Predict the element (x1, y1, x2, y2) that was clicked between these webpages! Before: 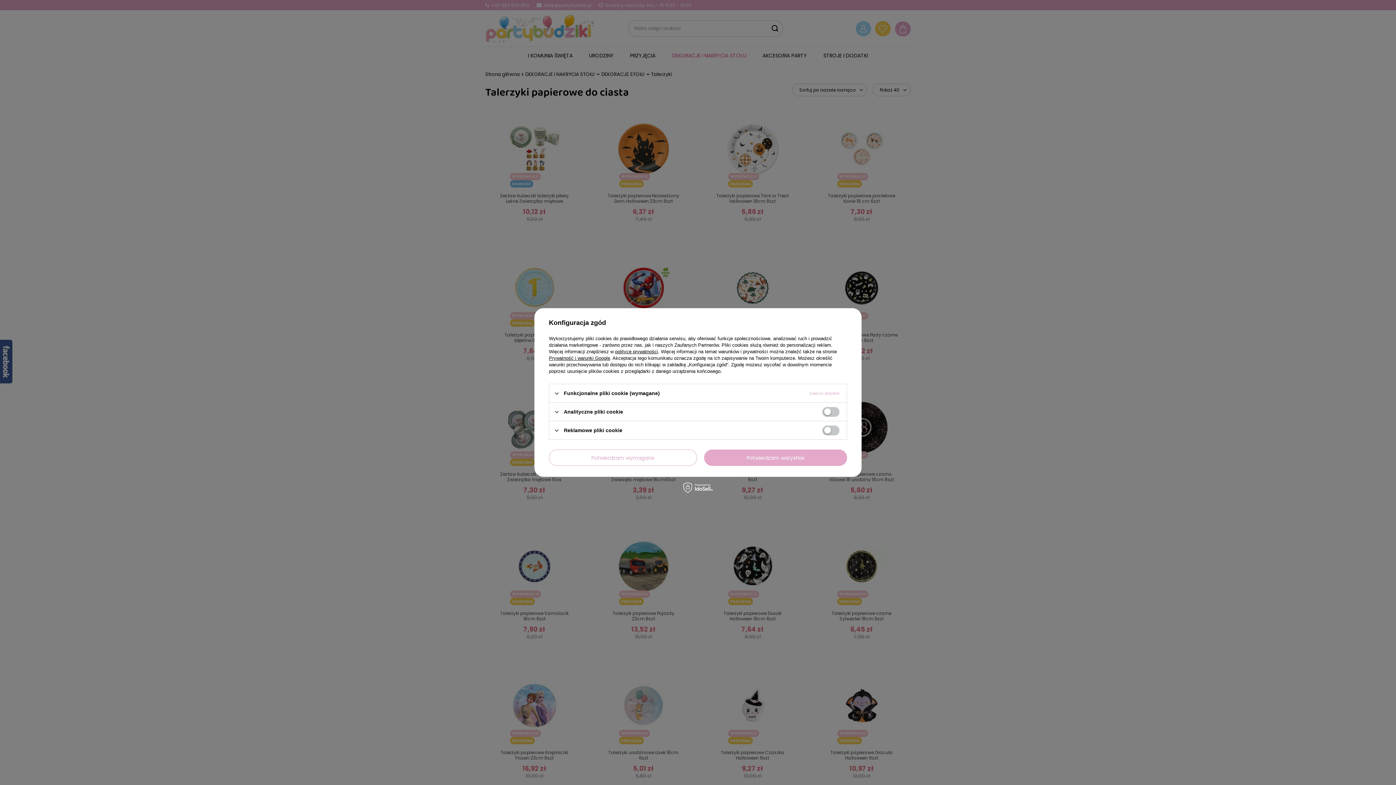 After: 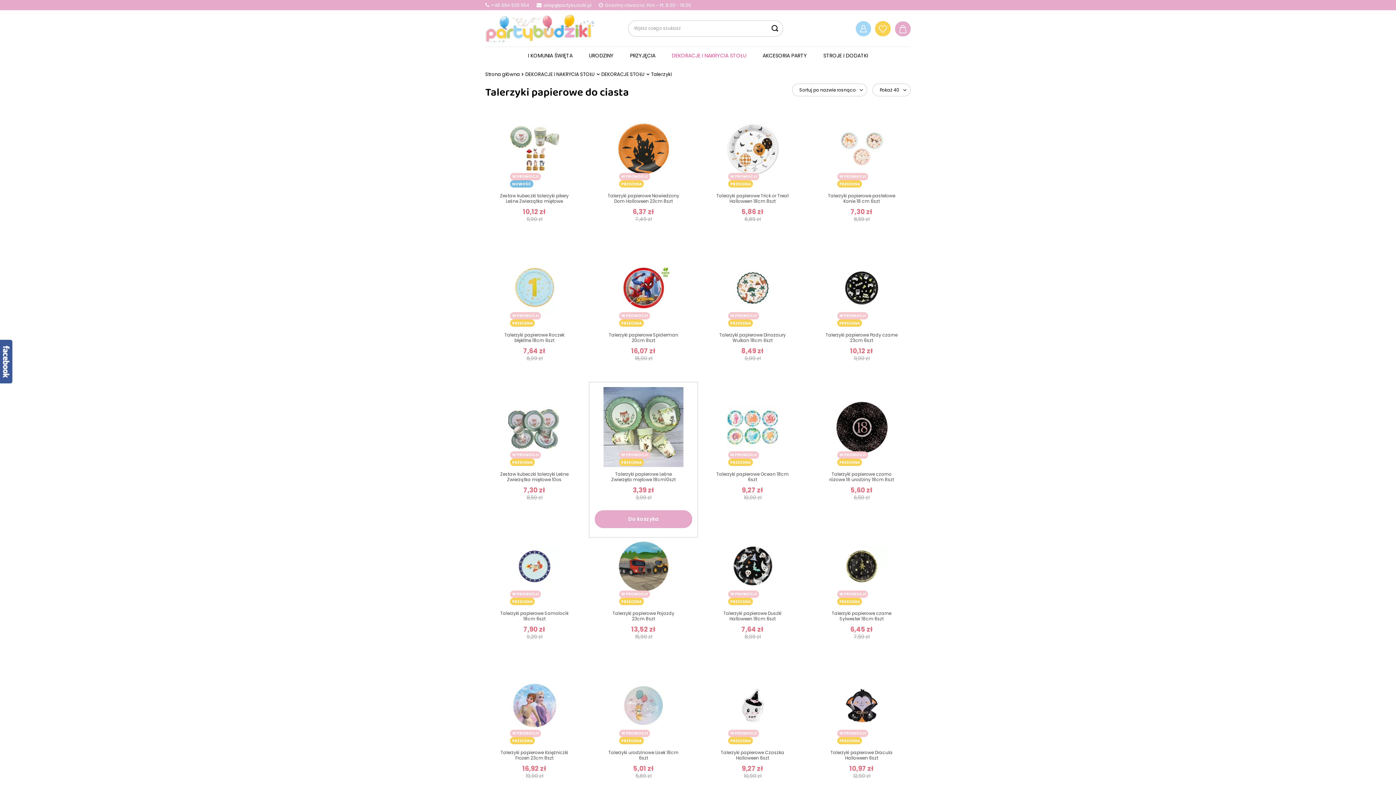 Action: bbox: (549, 449, 697, 466) label: Potwierdzam wymagane